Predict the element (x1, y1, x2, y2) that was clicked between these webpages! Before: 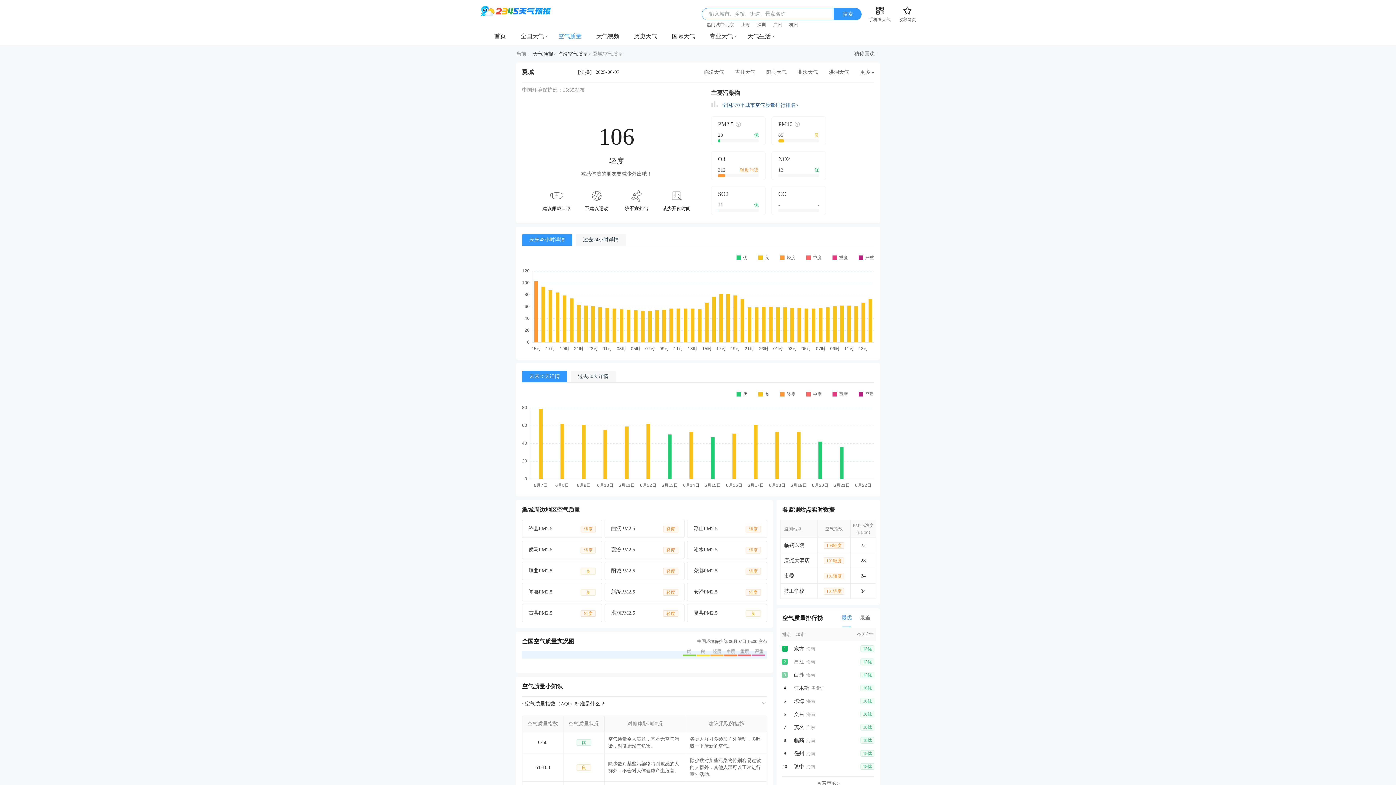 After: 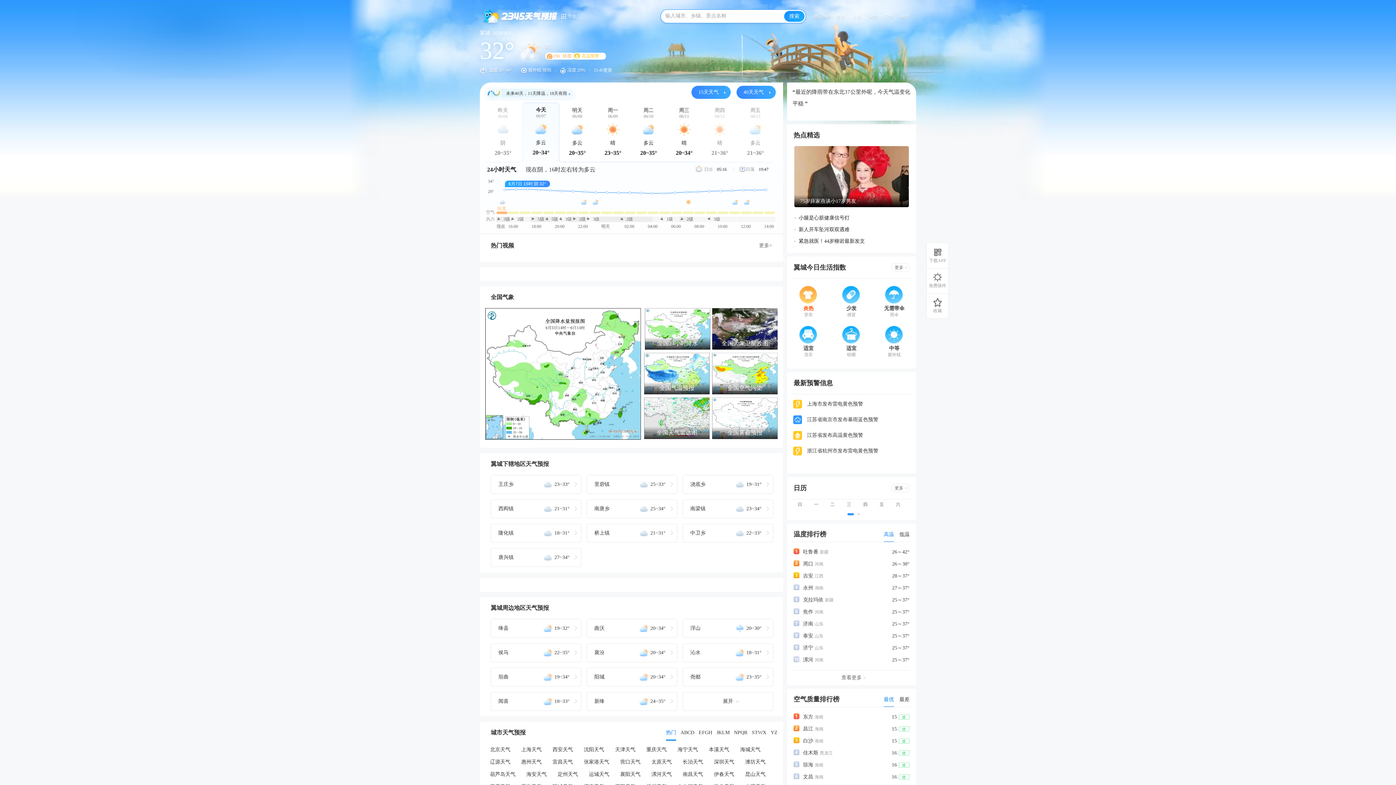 Action: label: 天气预报 bbox: (533, 51, 553, 56)